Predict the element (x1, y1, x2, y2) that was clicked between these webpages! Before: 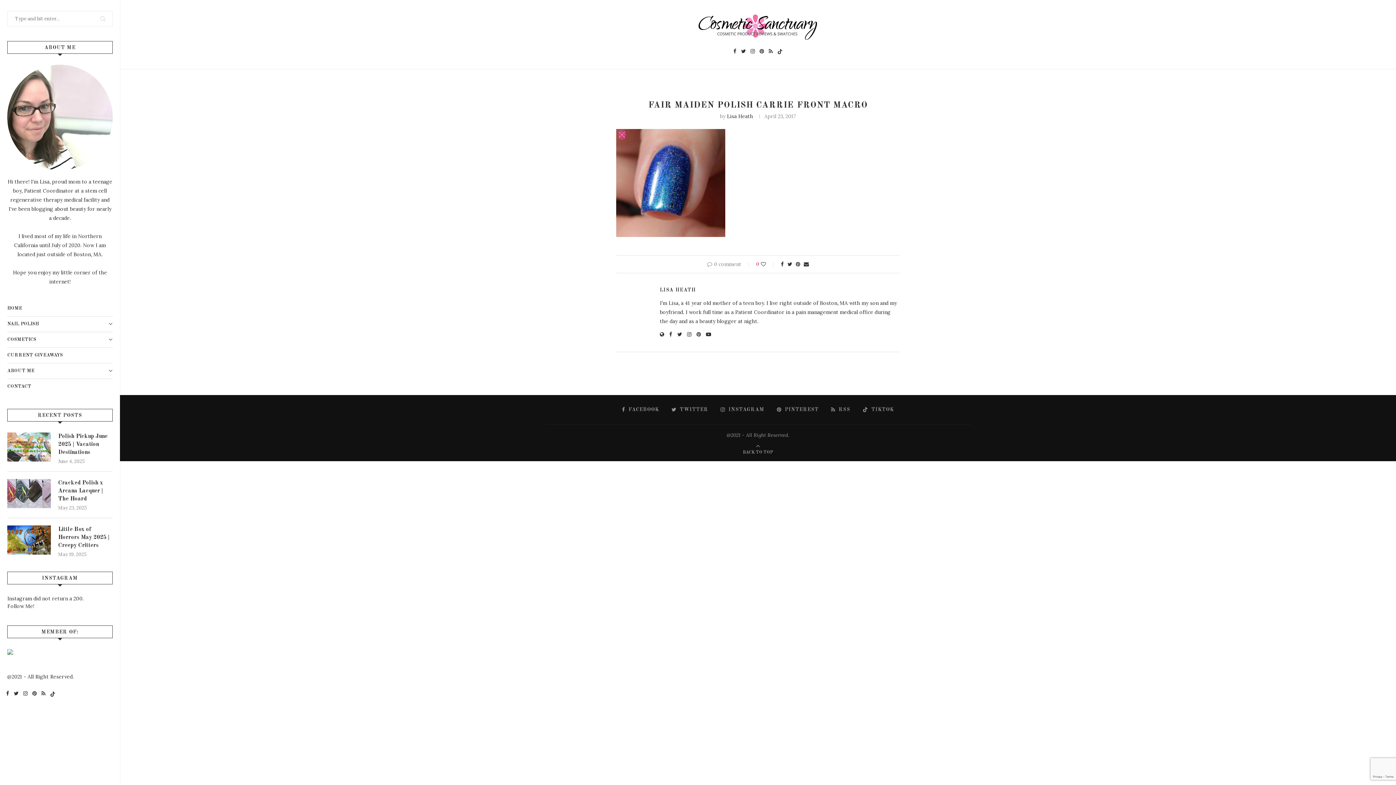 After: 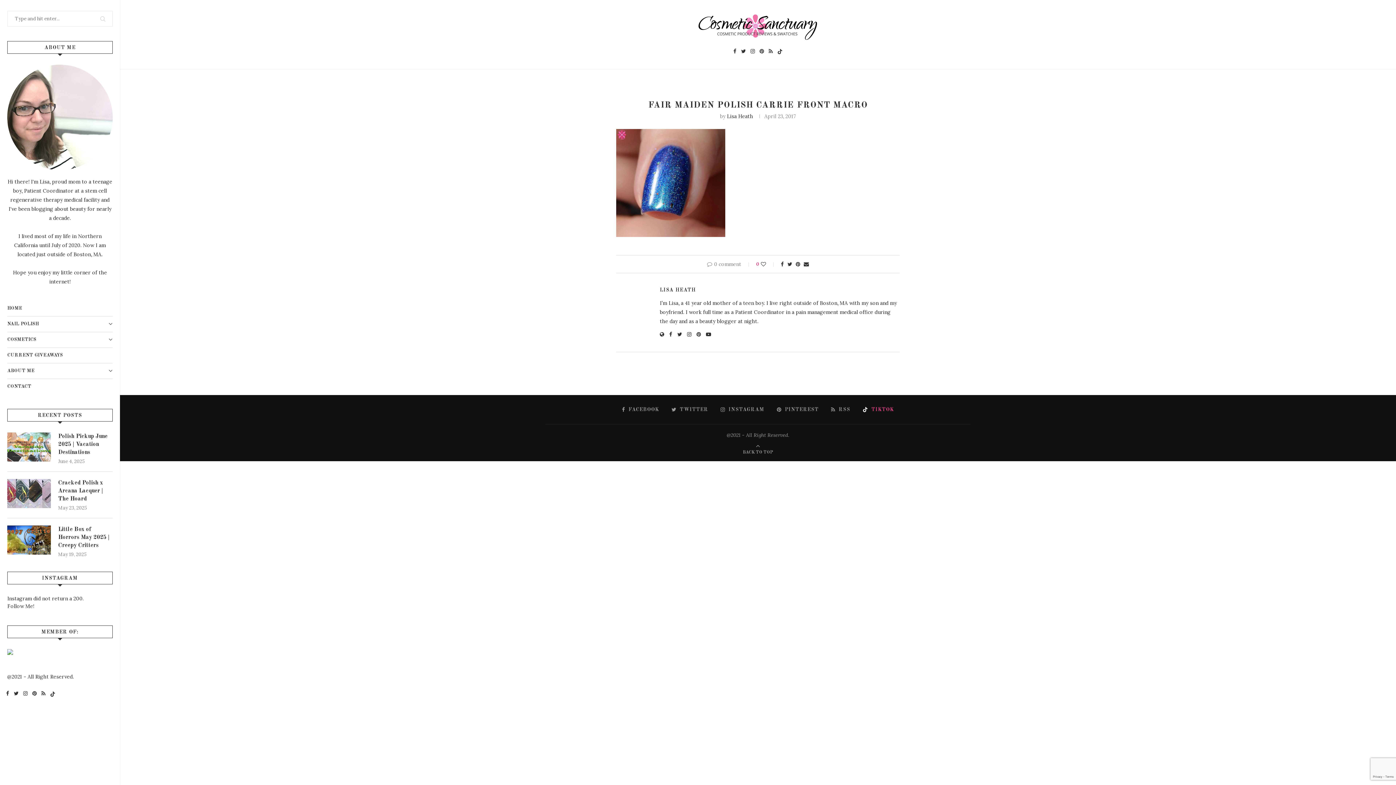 Action: label: Tiktok bbox: (862, 406, 894, 413)